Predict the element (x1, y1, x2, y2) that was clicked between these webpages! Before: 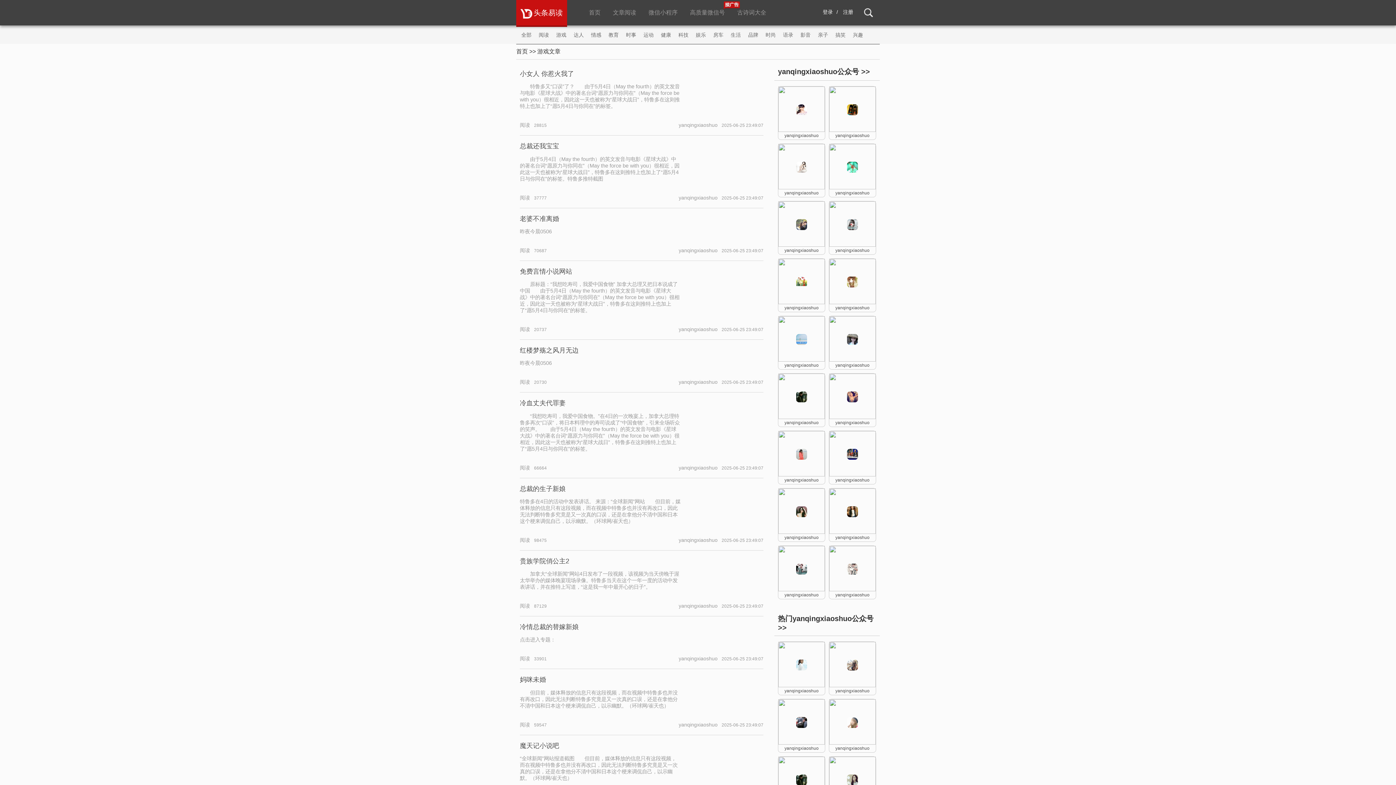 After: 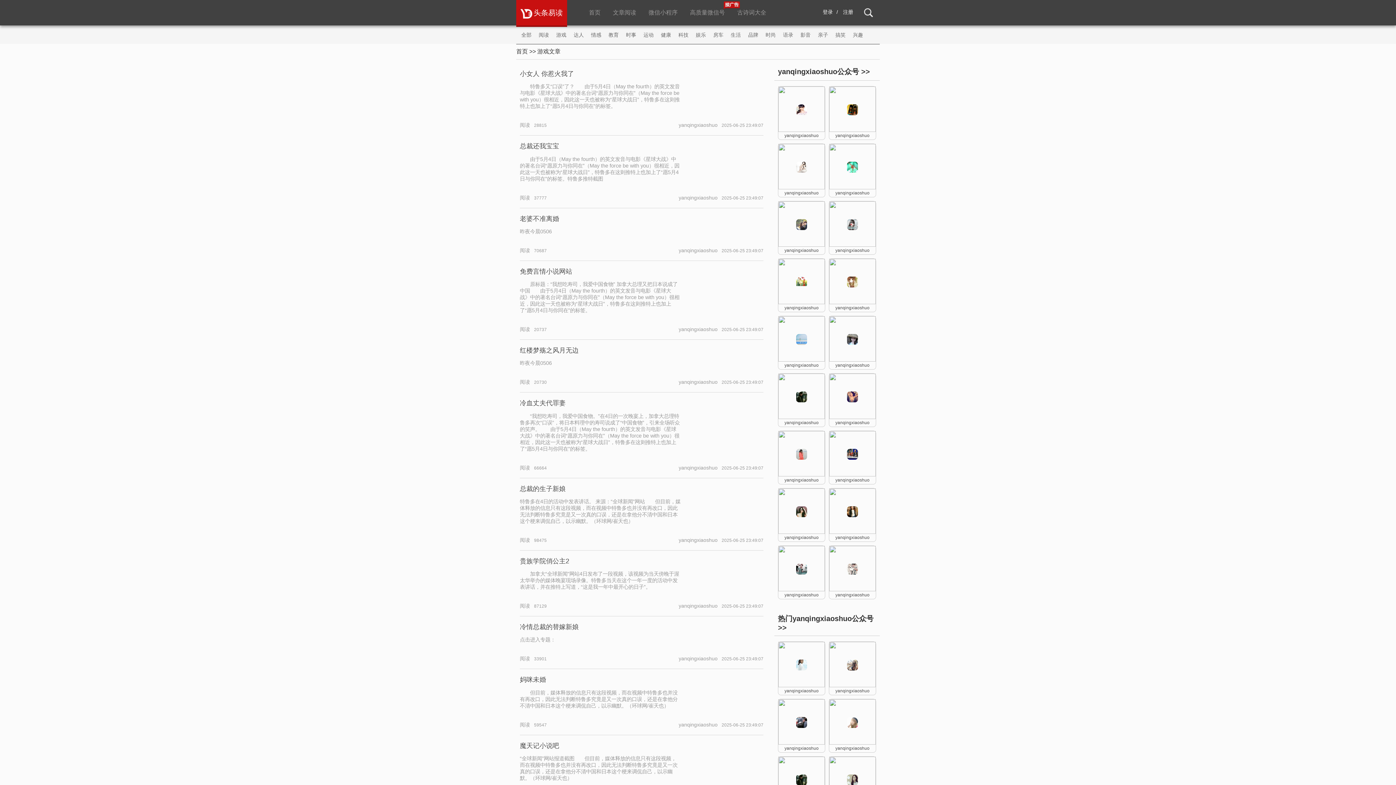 Action: label: 红楼梦殇之风月无边

昨夜今晨0506 bbox: (520, 345, 763, 373)